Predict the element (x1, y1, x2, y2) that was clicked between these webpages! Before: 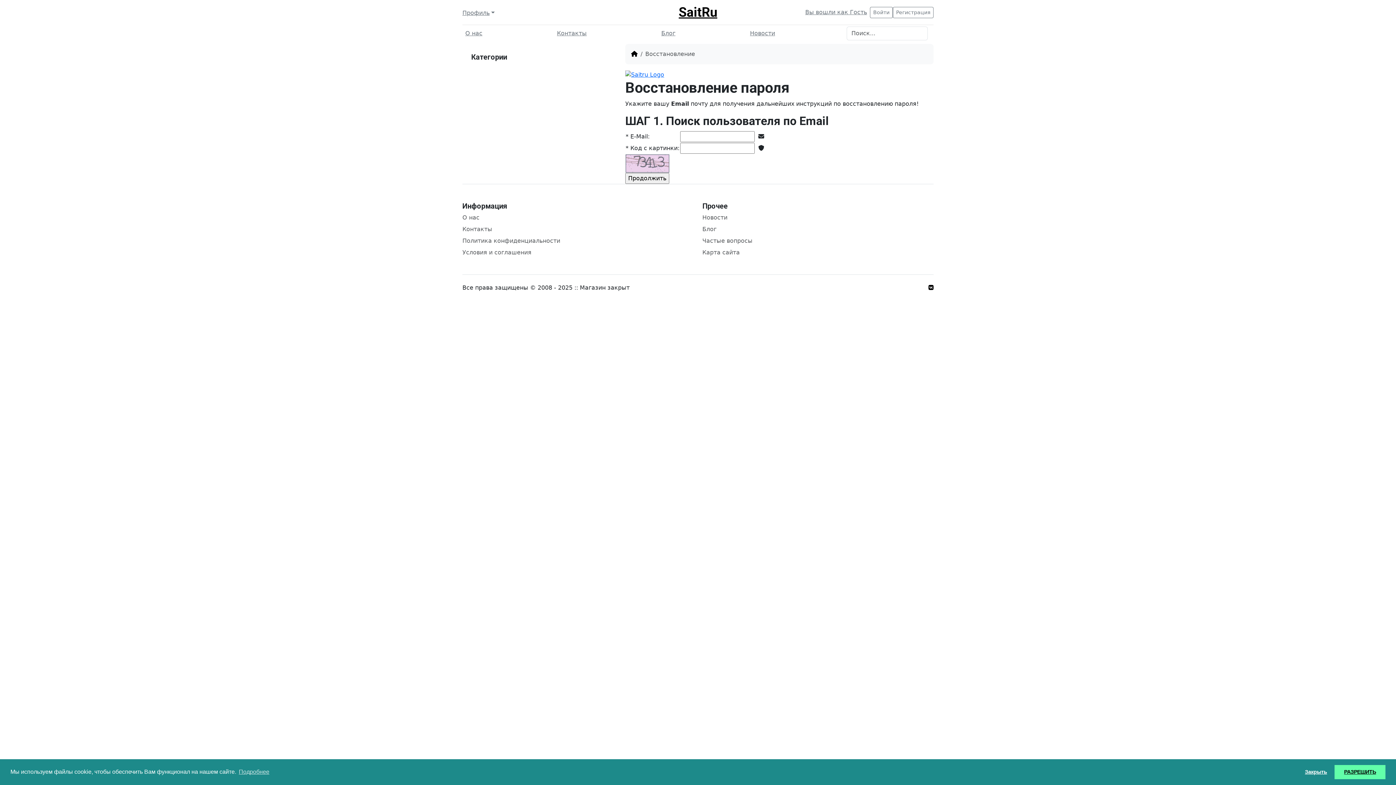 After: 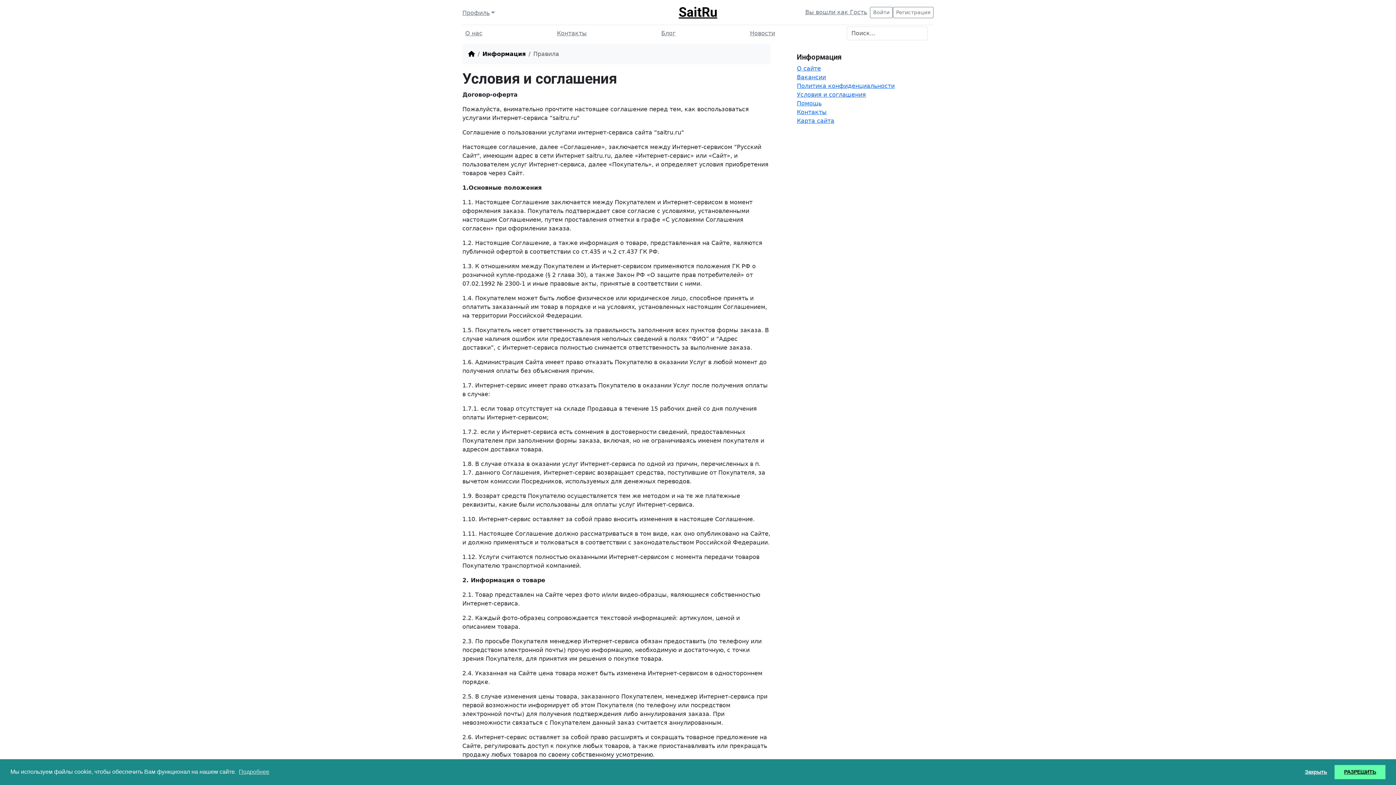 Action: bbox: (462, 248, 693, 256) label: Условия и соглашения